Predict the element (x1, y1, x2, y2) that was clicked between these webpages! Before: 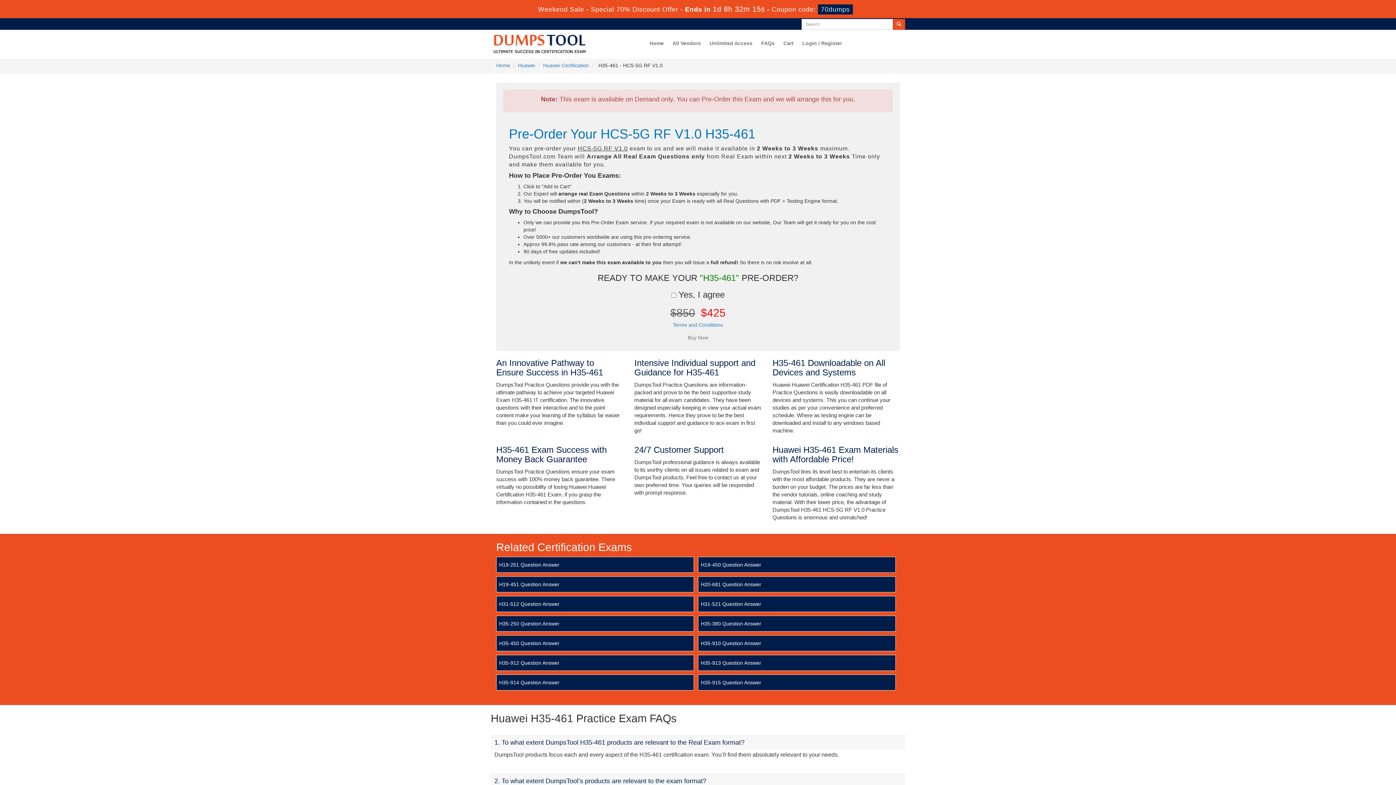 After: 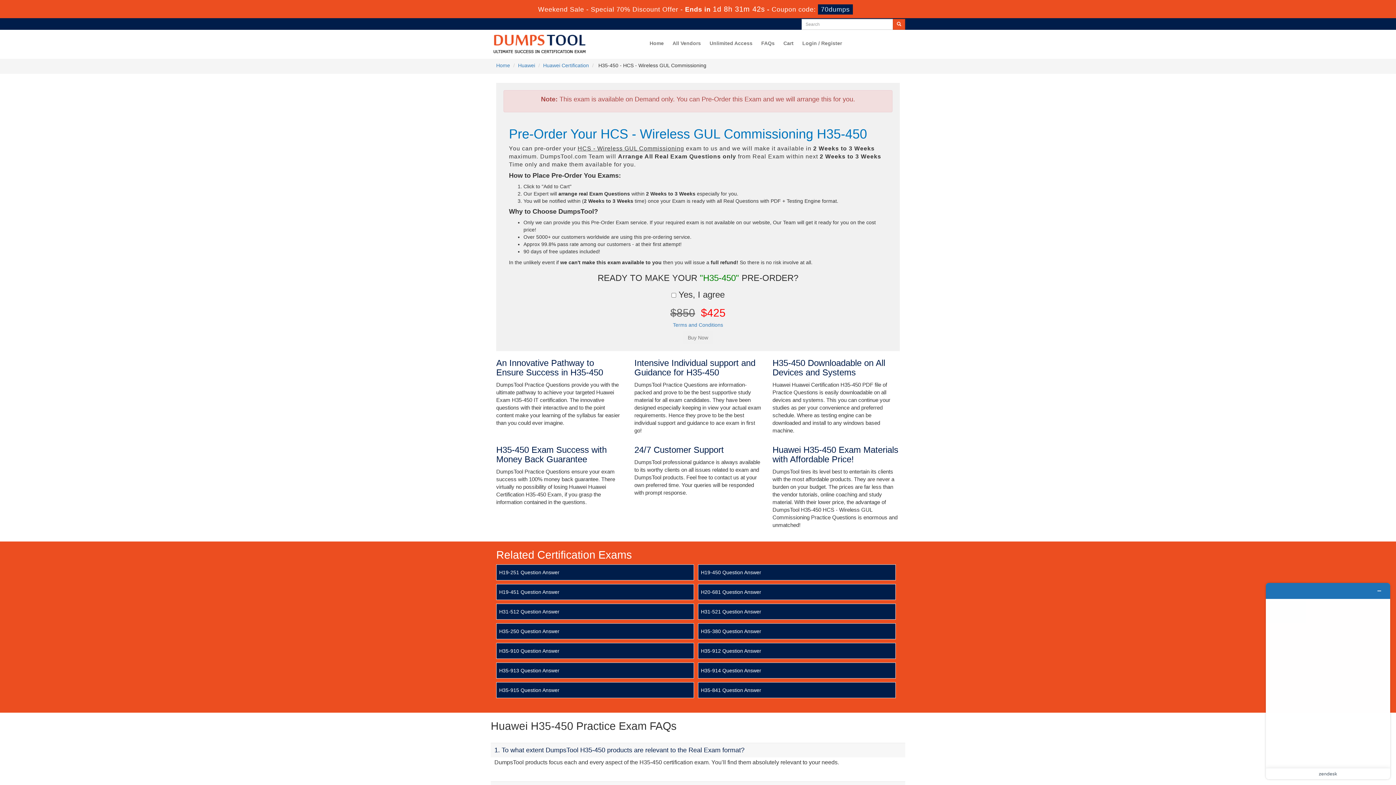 Action: label: H35-450 Question Answer bbox: (499, 640, 559, 646)